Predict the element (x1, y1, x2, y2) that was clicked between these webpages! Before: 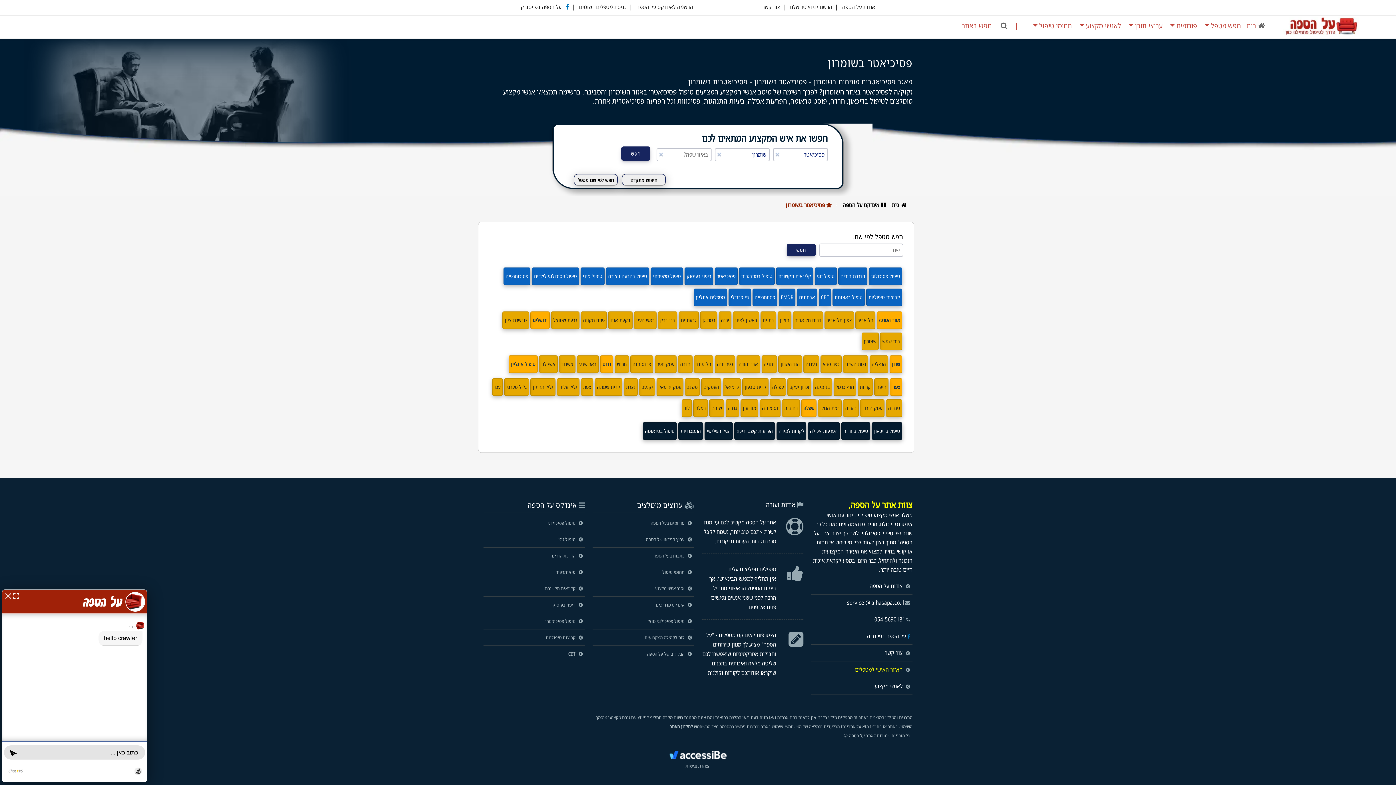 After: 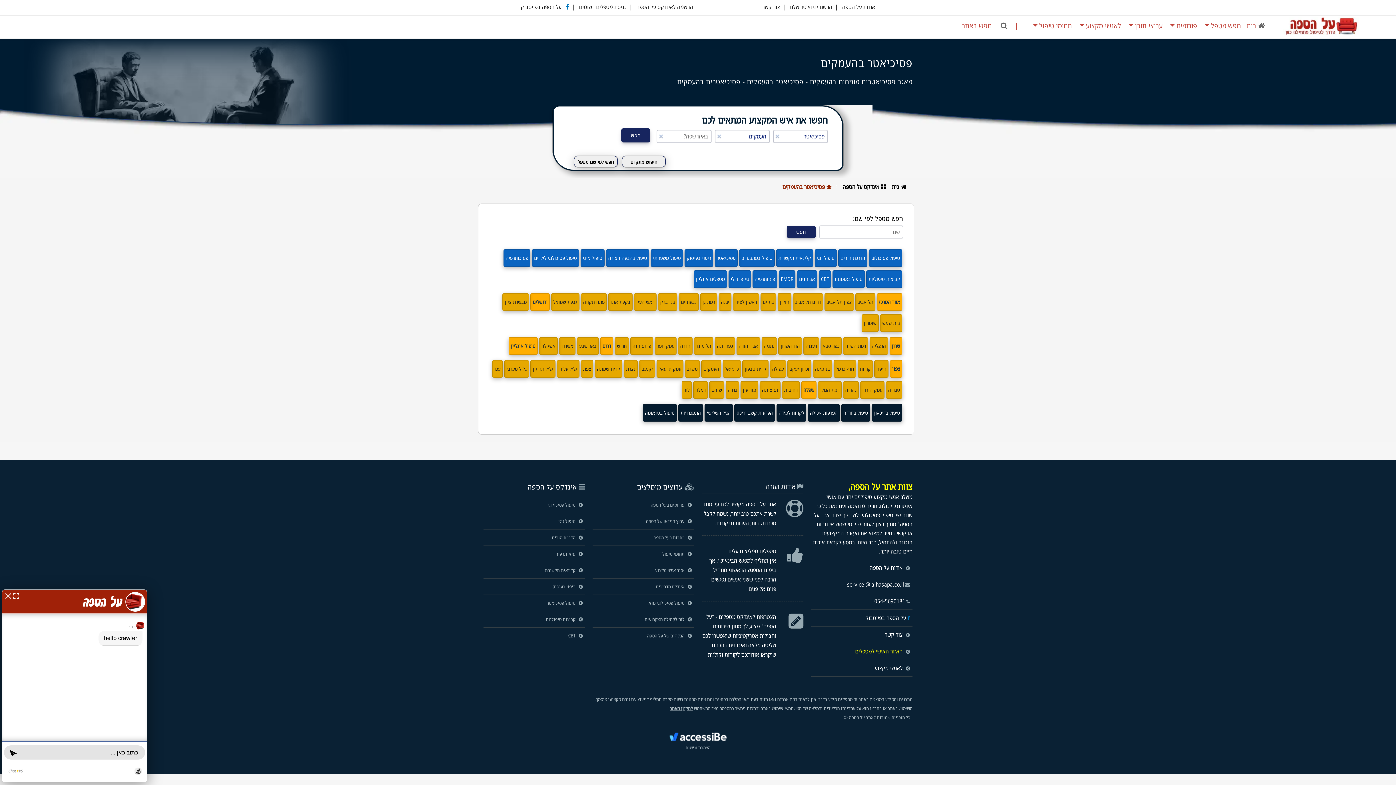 Action: label: העמקים bbox: (703, 383, 719, 390)